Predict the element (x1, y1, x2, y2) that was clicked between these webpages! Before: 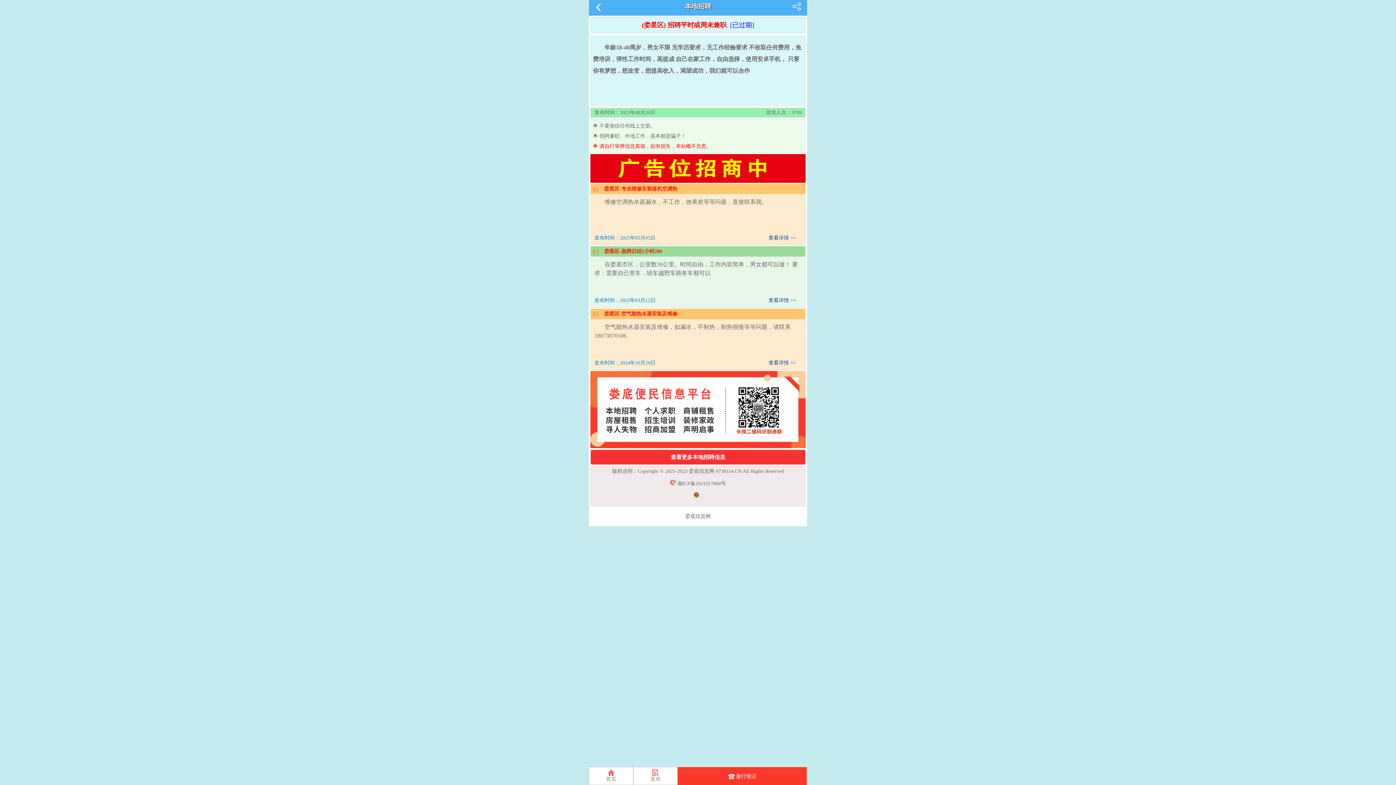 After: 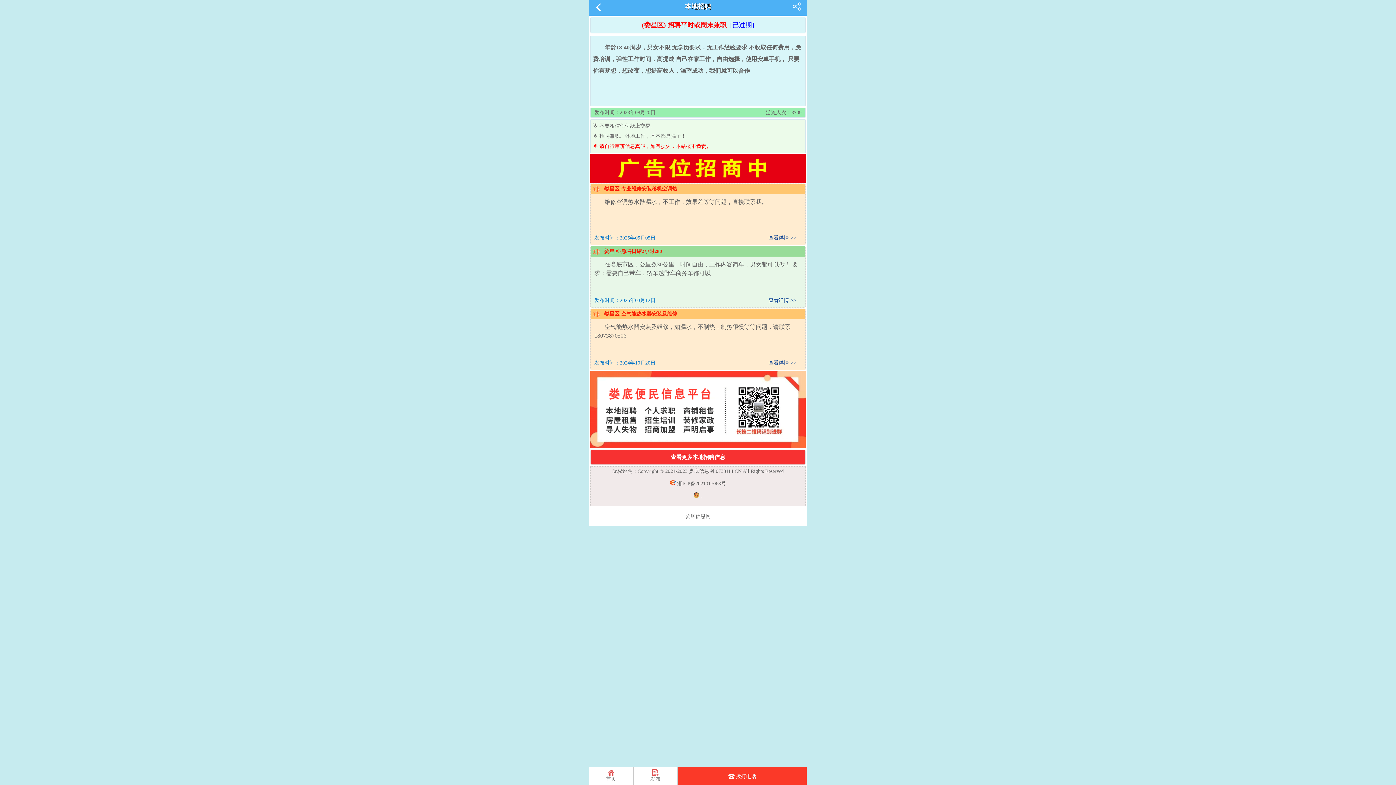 Action: bbox: (693, 493, 699, 499)